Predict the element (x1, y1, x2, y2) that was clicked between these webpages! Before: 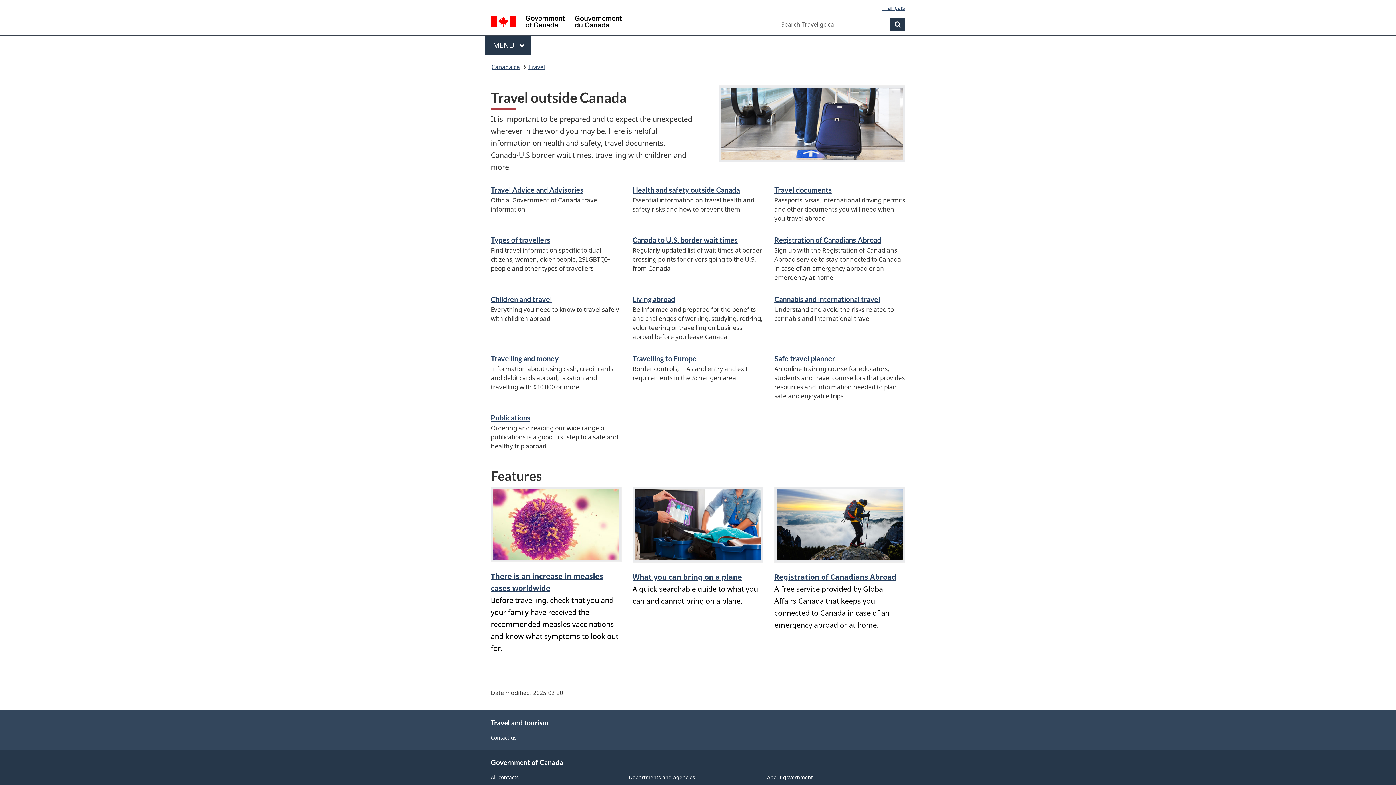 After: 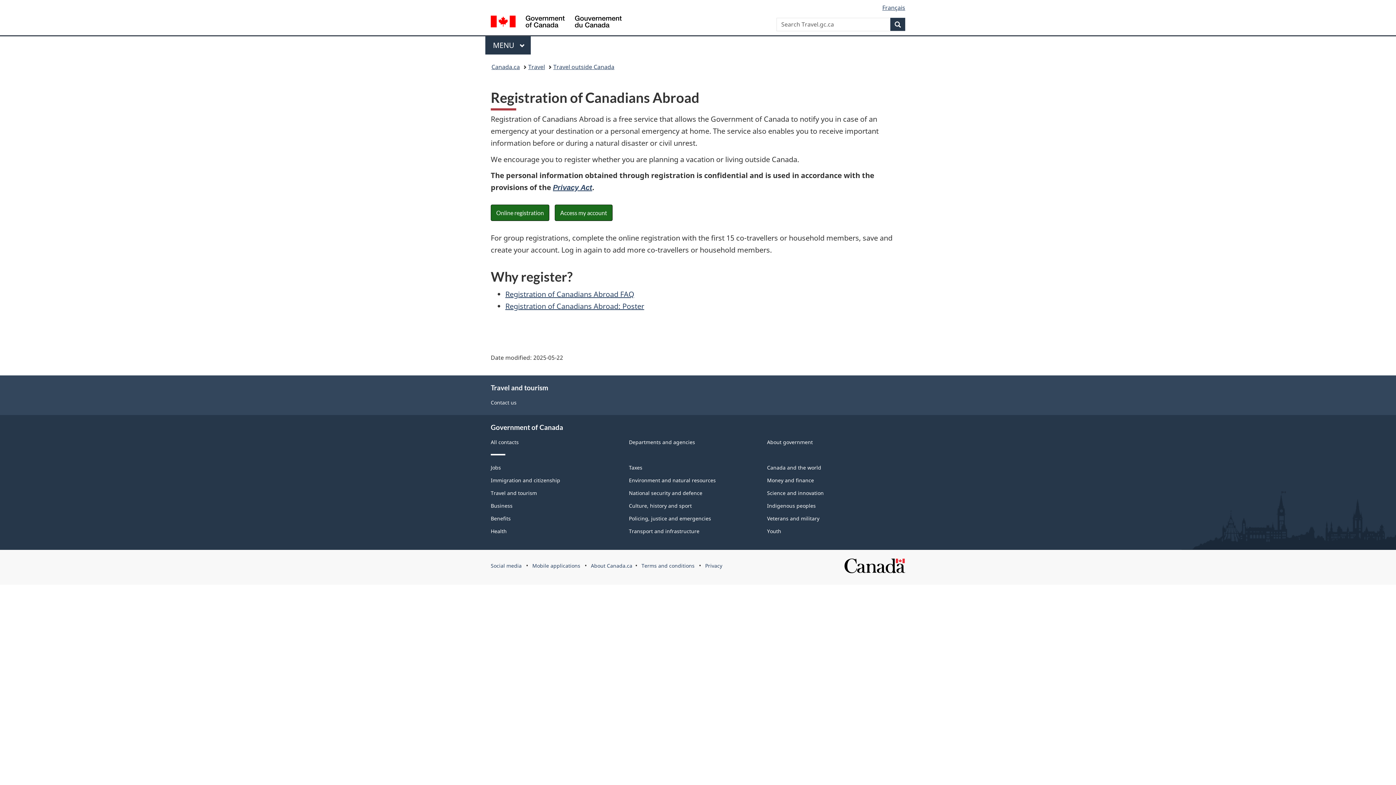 Action: bbox: (774, 487, 905, 631) label: Registration of Canadians Abroad

A free service provided by Global Affairs Canada that keeps you connected to Canada in case of an emergency abroad or at home.